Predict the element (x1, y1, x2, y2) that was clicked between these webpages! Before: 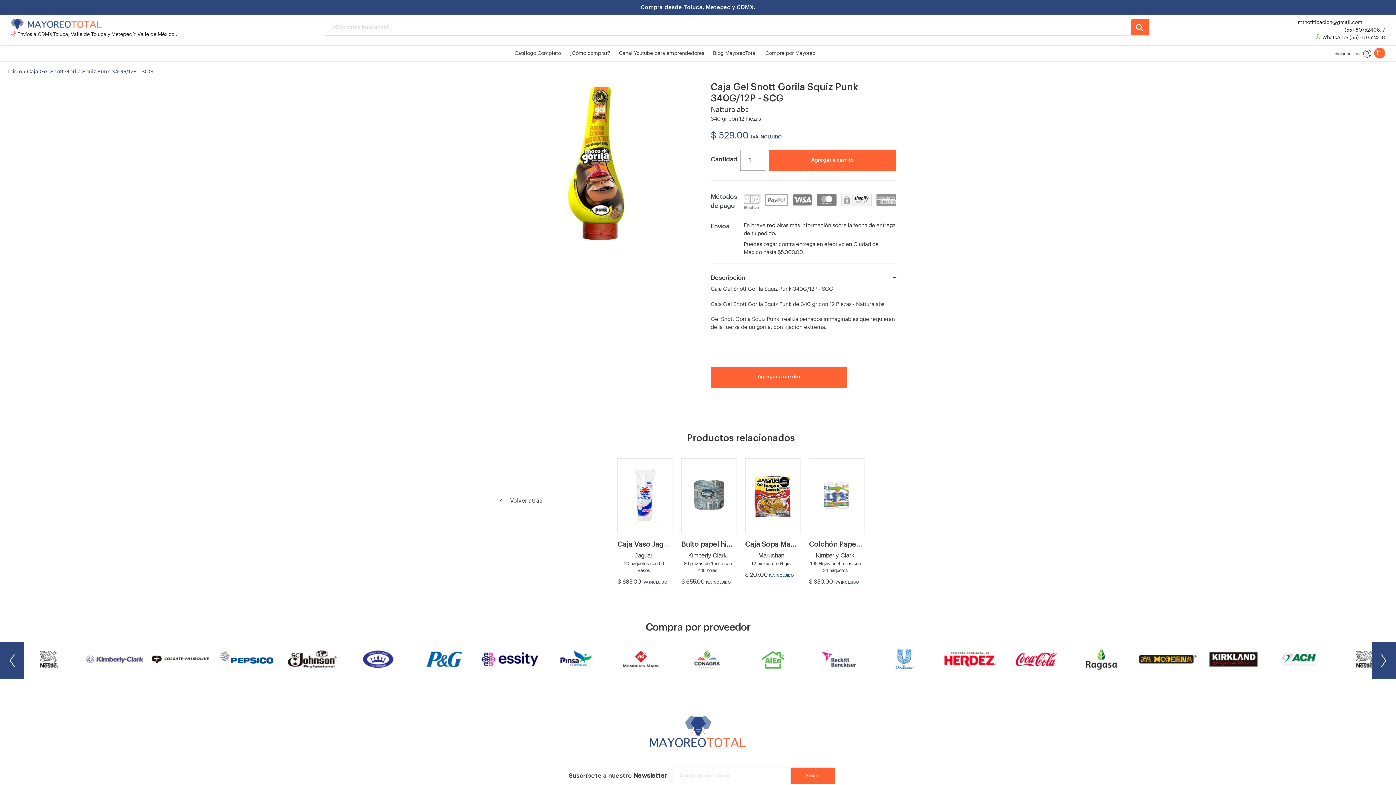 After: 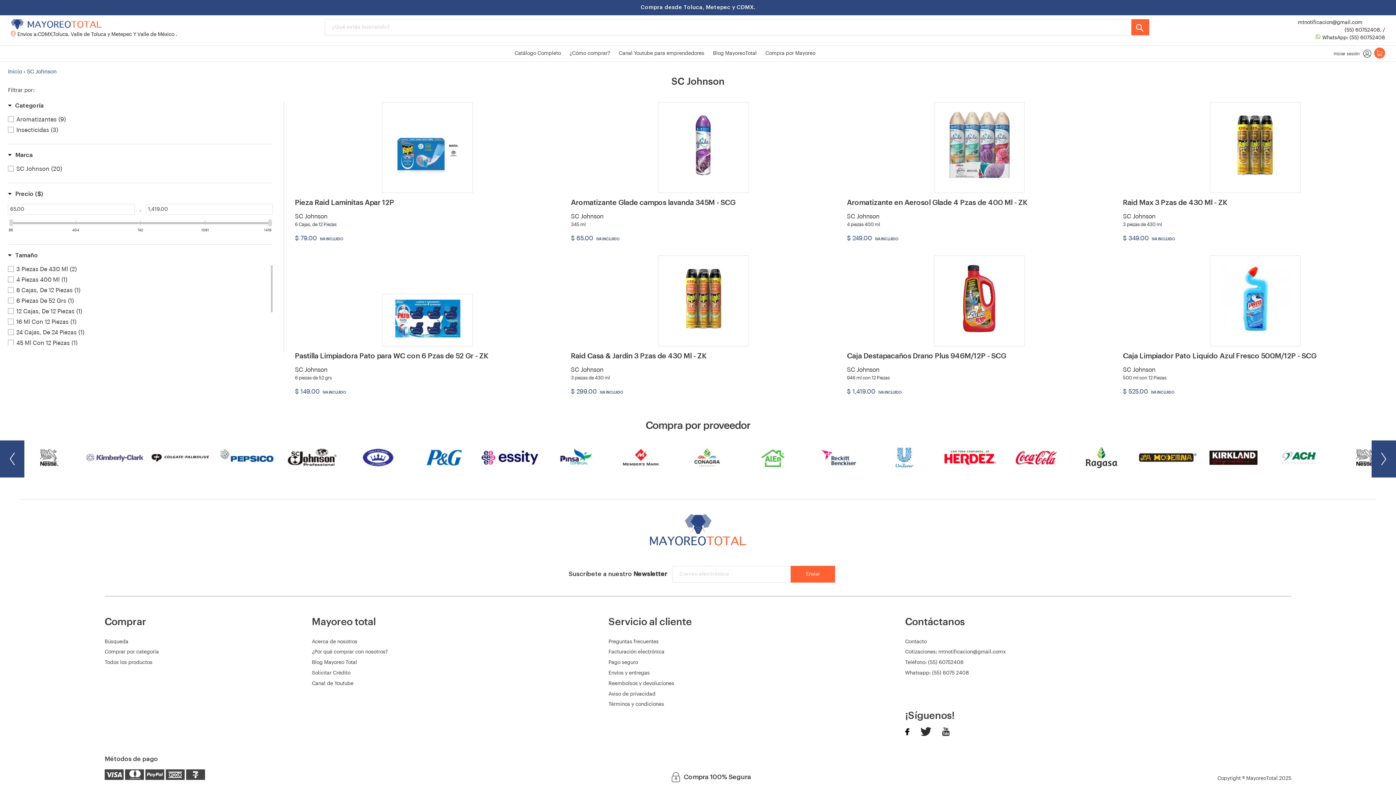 Action: bbox: (283, 648, 341, 670)